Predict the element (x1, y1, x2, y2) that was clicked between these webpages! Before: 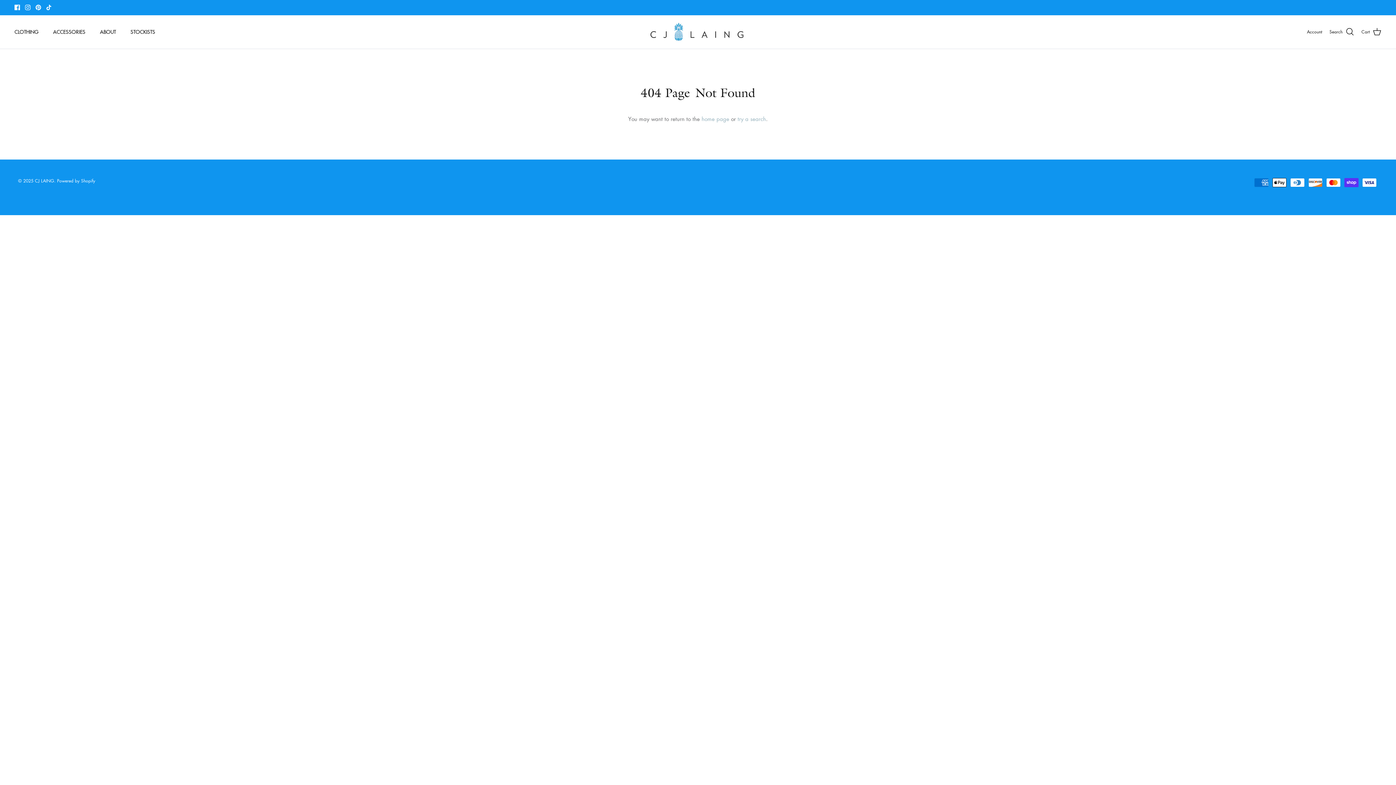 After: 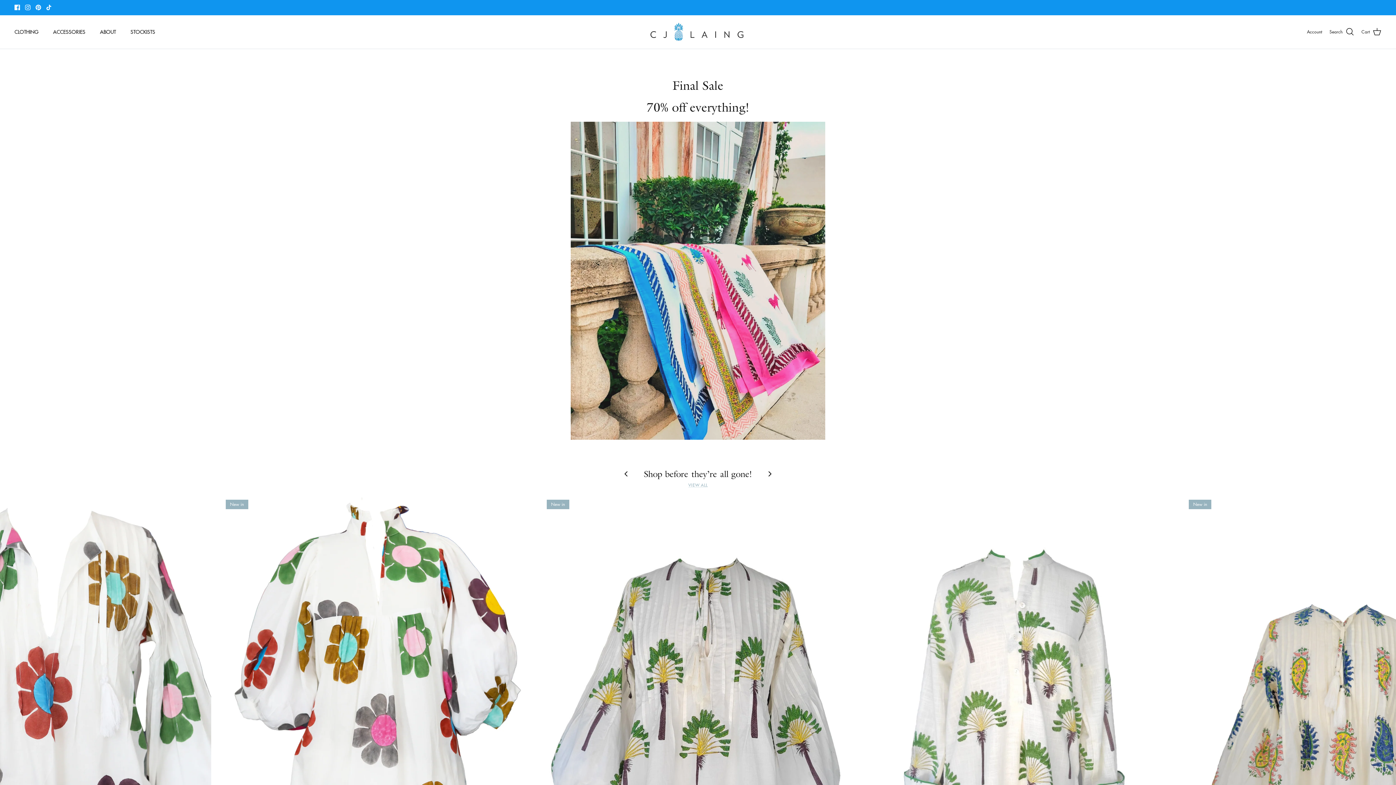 Action: bbox: (649, 22, 747, 41)